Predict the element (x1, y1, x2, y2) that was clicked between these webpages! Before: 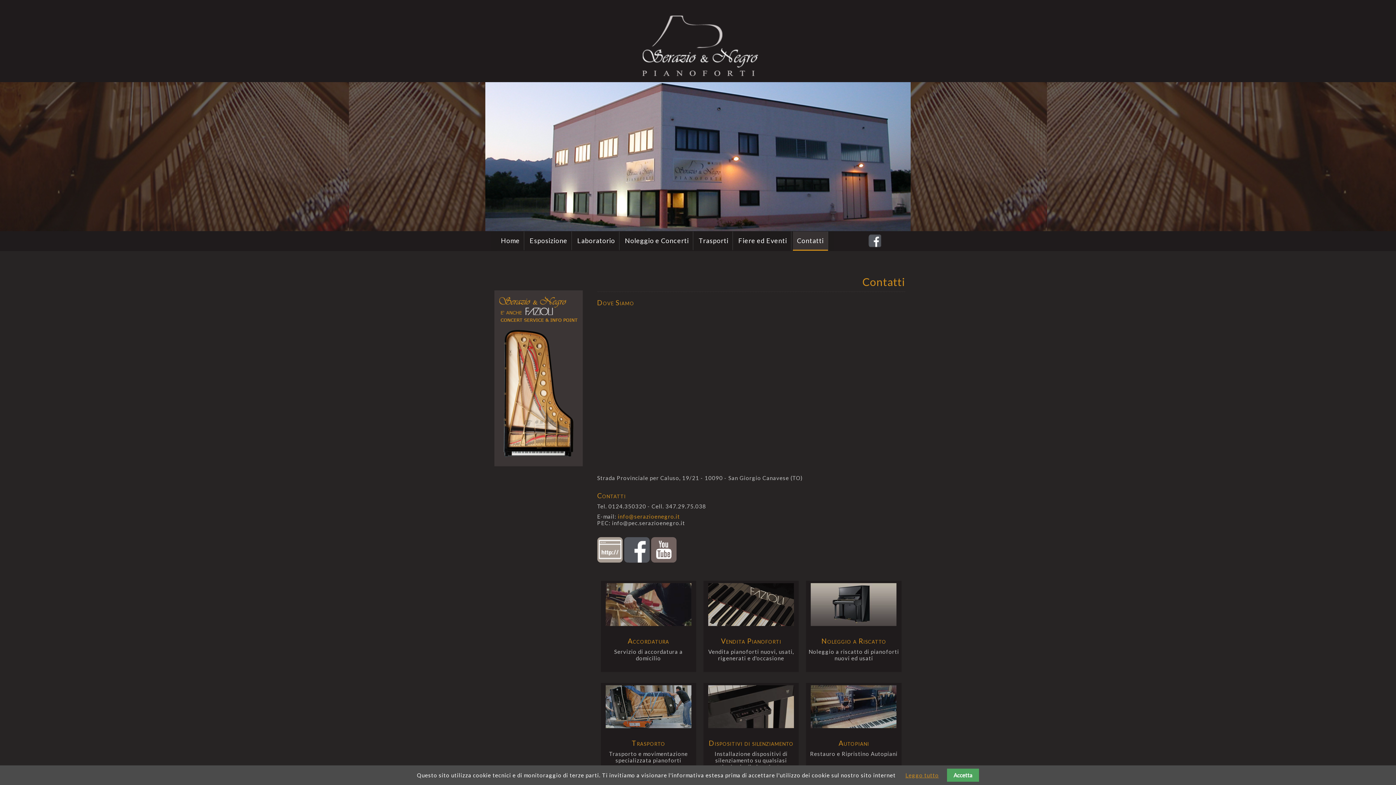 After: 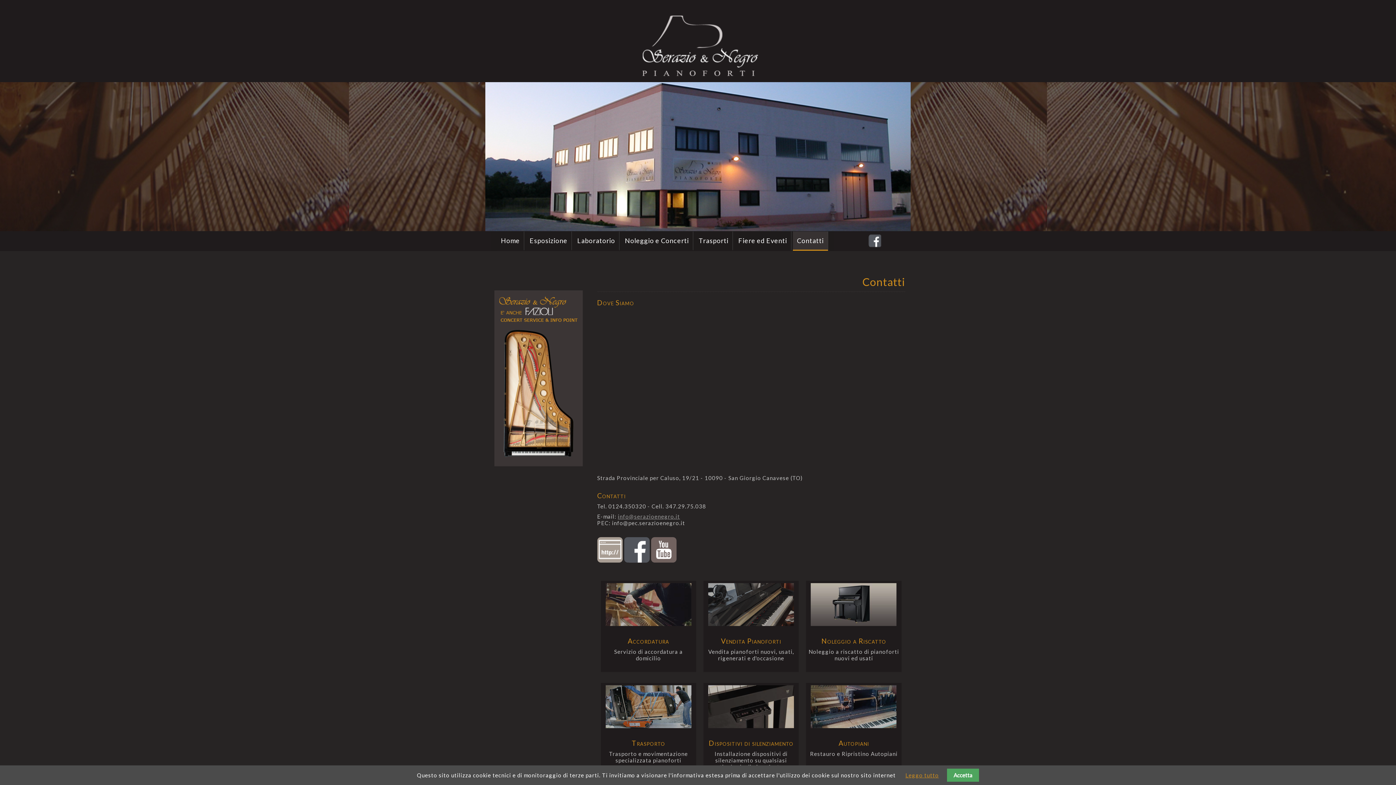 Action: bbox: (618, 513, 680, 520) label: info@serazioenegro.it